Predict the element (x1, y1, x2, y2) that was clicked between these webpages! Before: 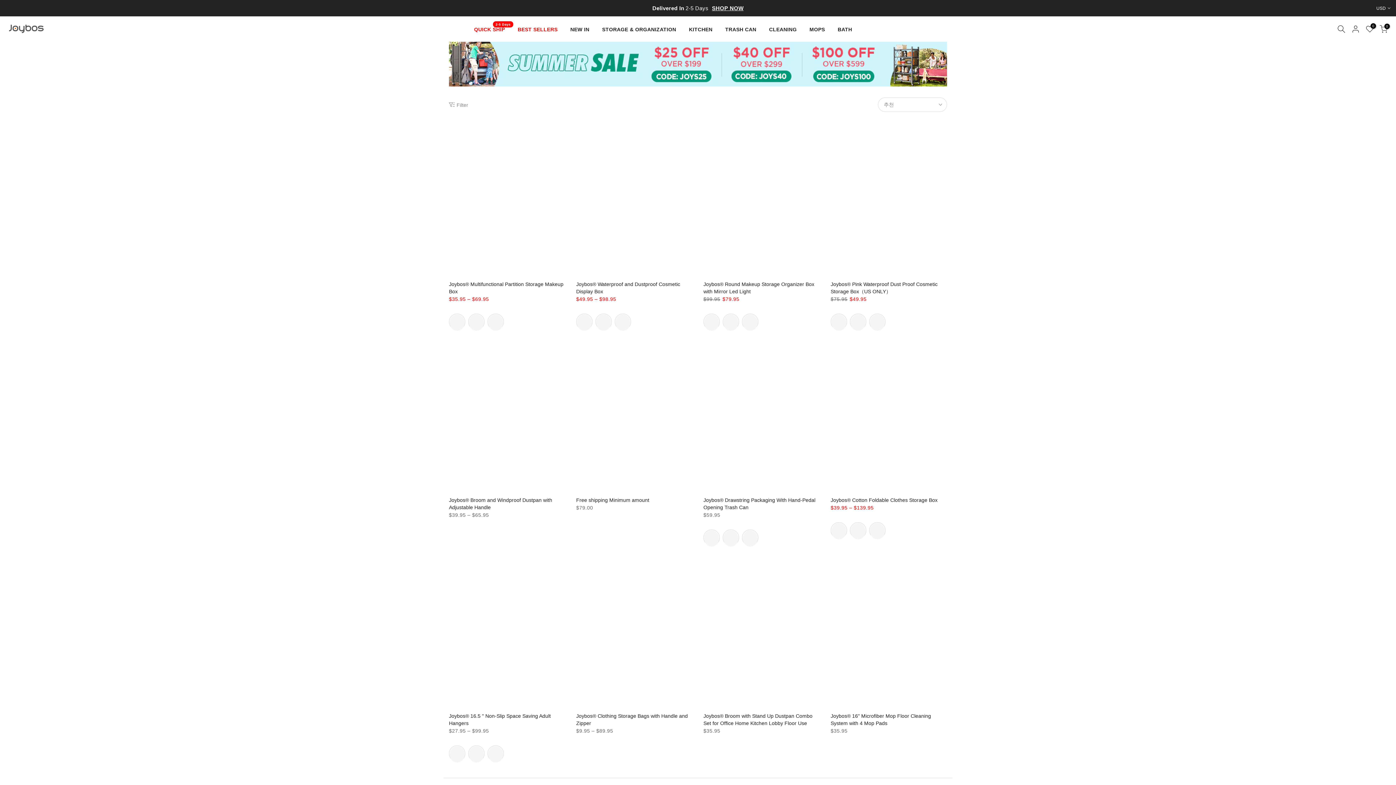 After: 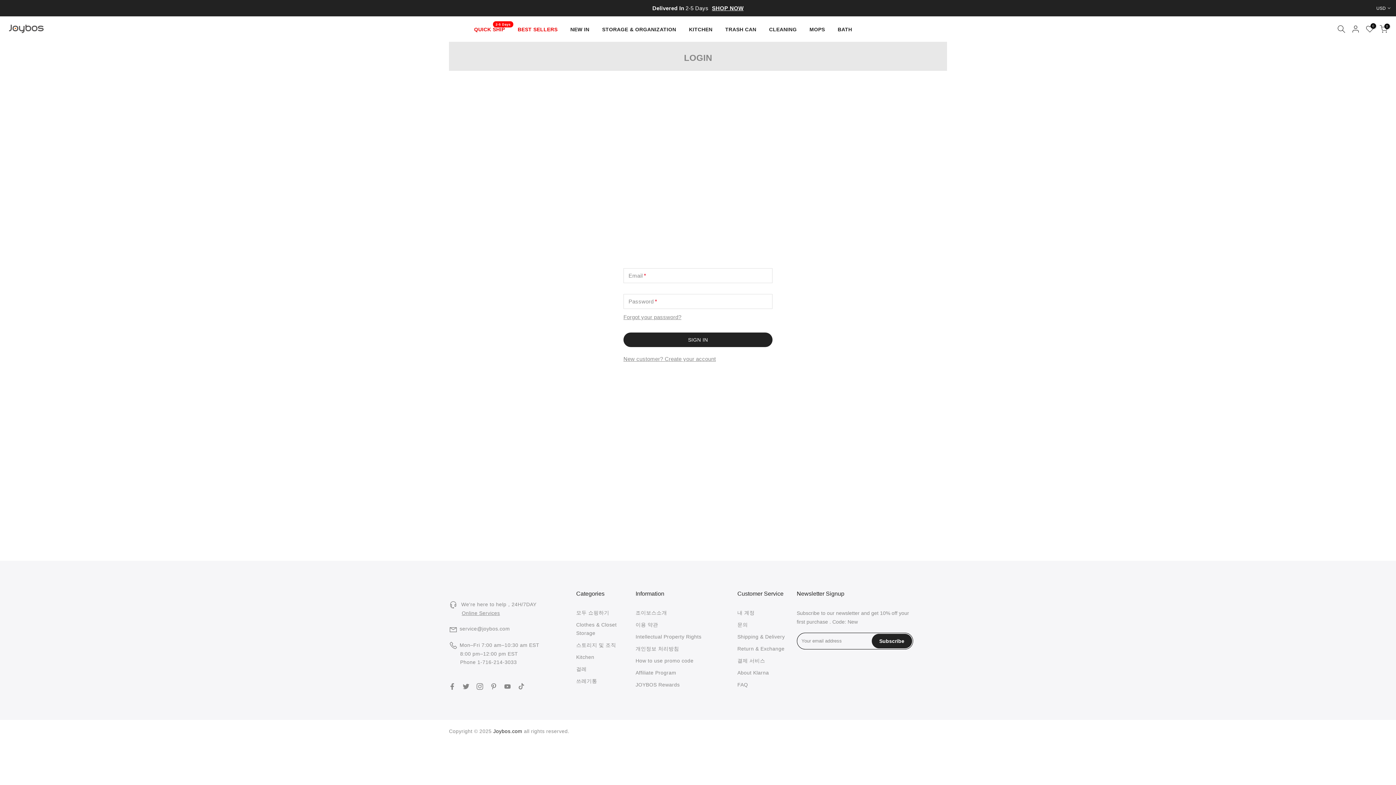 Action: bbox: (1351, 24, 1360, 33)